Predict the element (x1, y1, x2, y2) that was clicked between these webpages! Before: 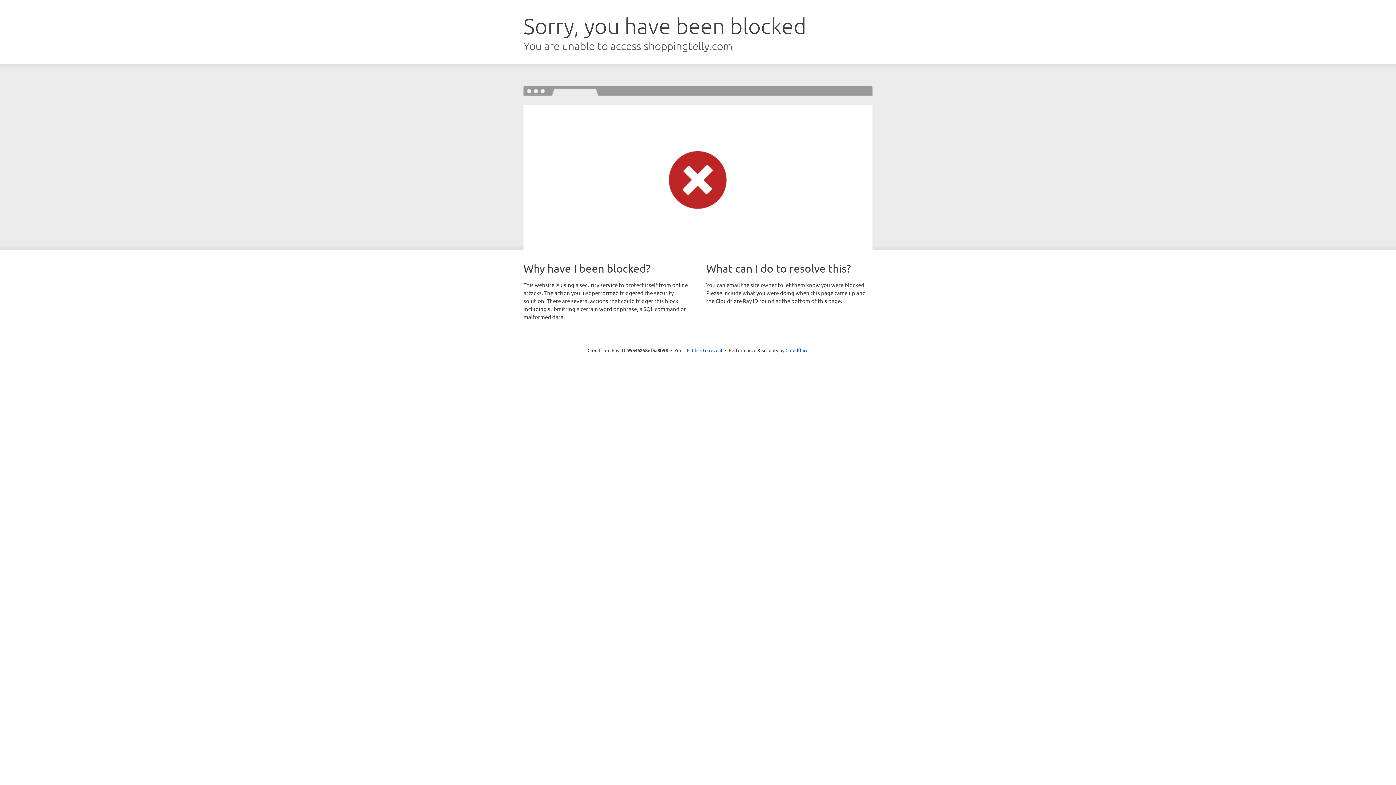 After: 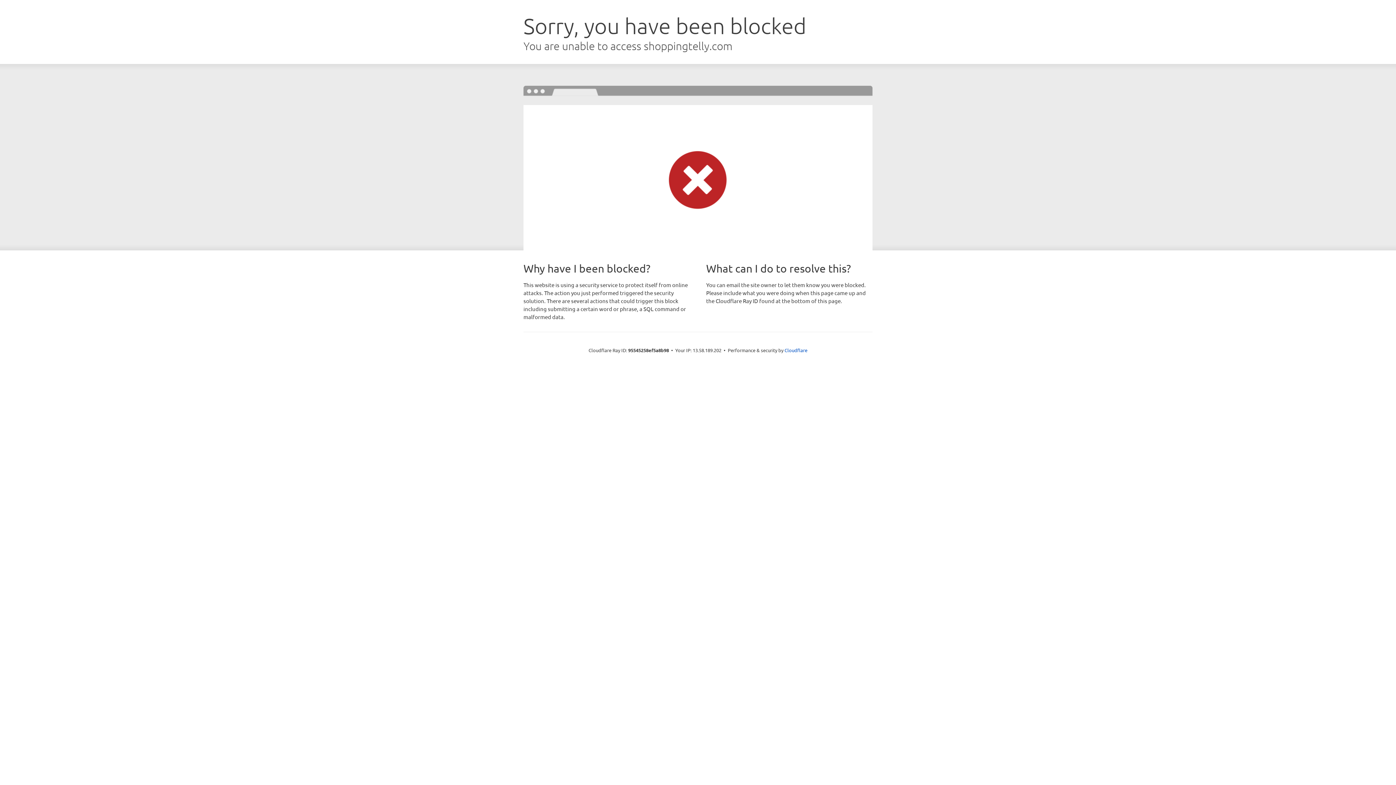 Action: label: Click to reveal bbox: (692, 346, 722, 353)